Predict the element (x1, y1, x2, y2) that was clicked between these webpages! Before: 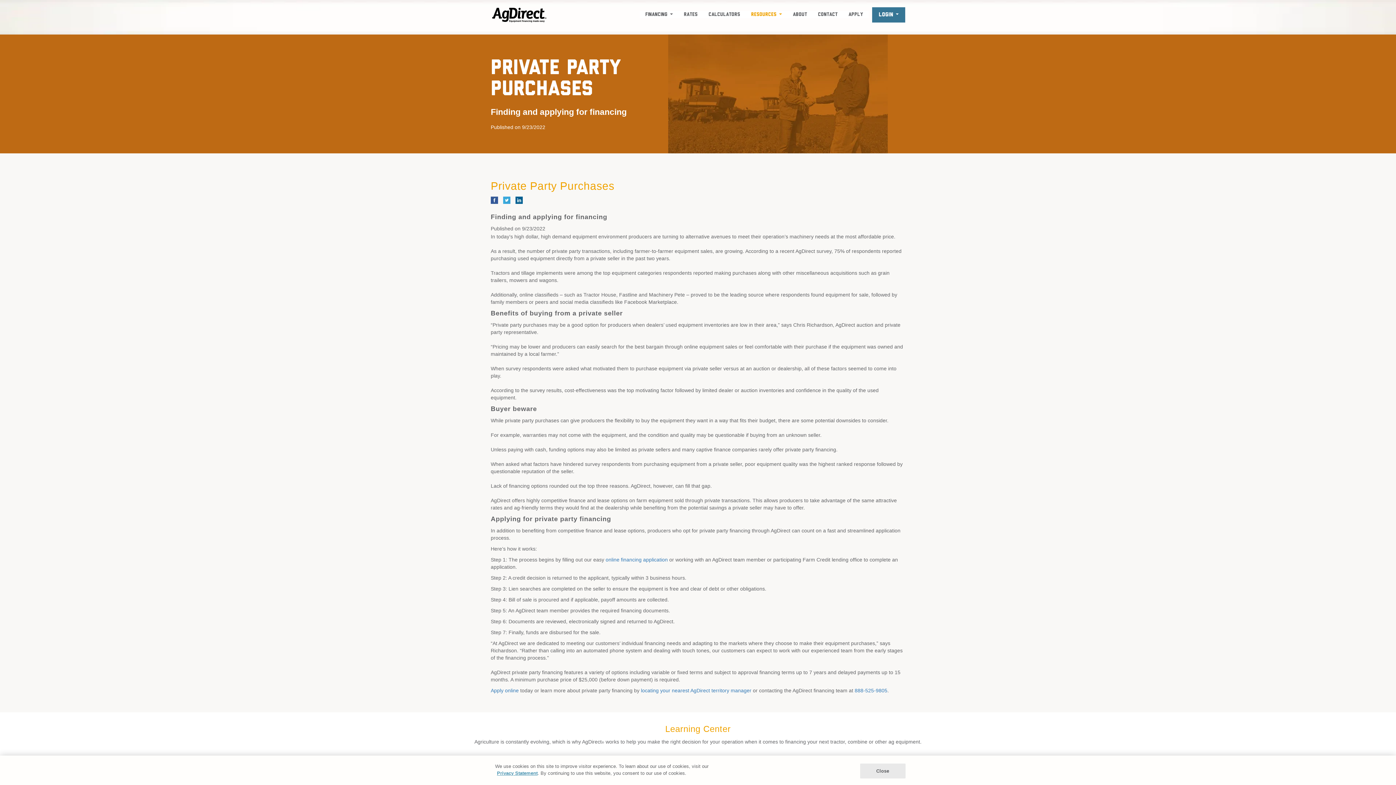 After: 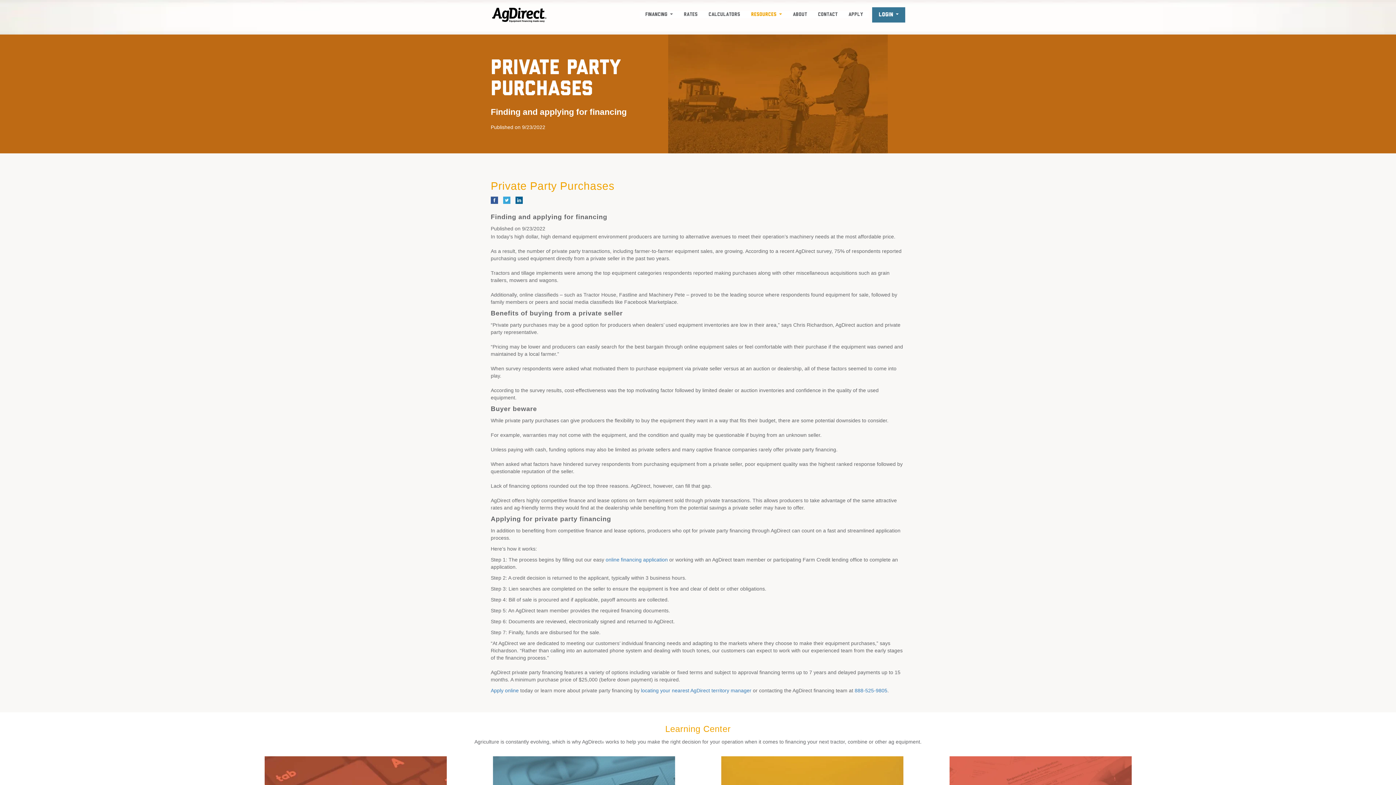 Action: bbox: (860, 763, 905, 778) label: Close